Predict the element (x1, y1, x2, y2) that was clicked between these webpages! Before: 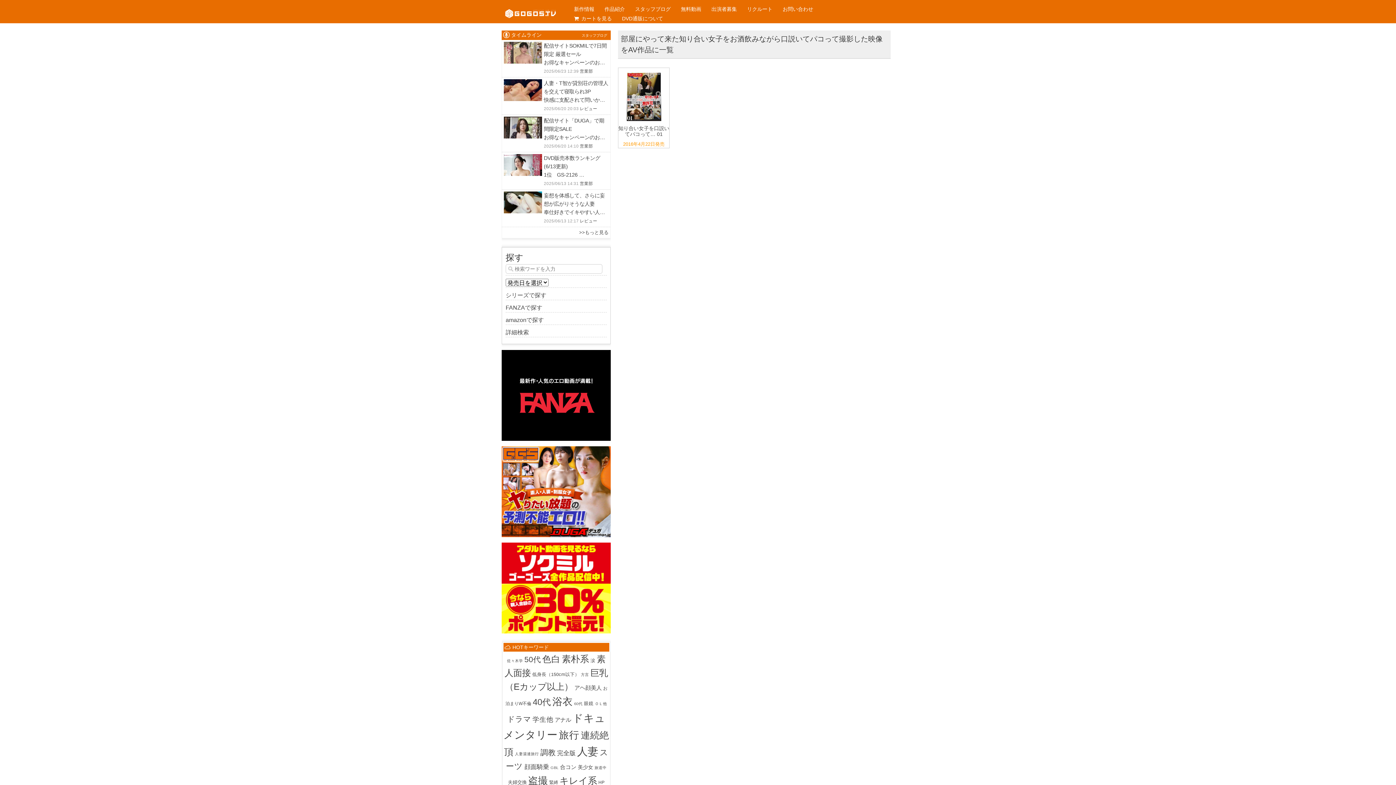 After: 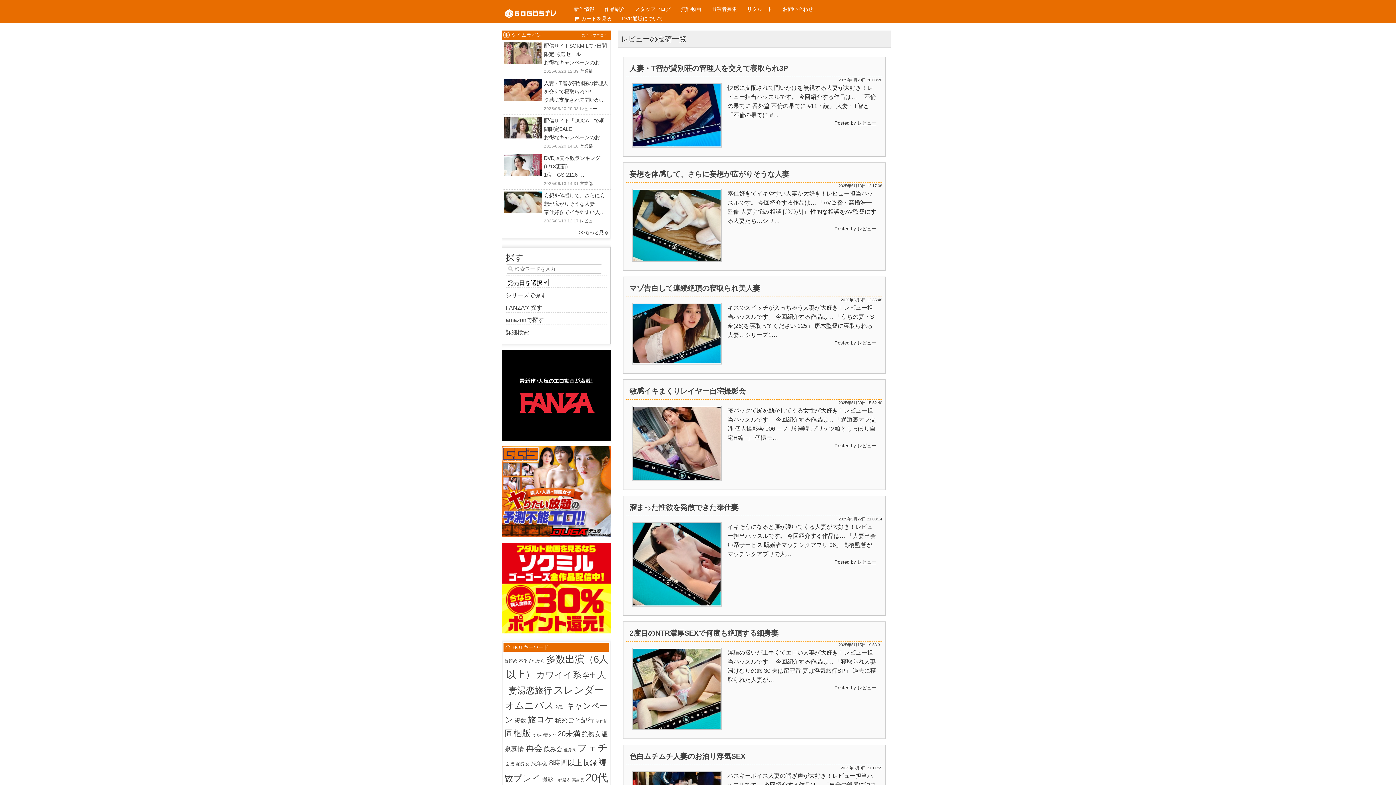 Action: bbox: (580, 106, 597, 110) label: レビュー